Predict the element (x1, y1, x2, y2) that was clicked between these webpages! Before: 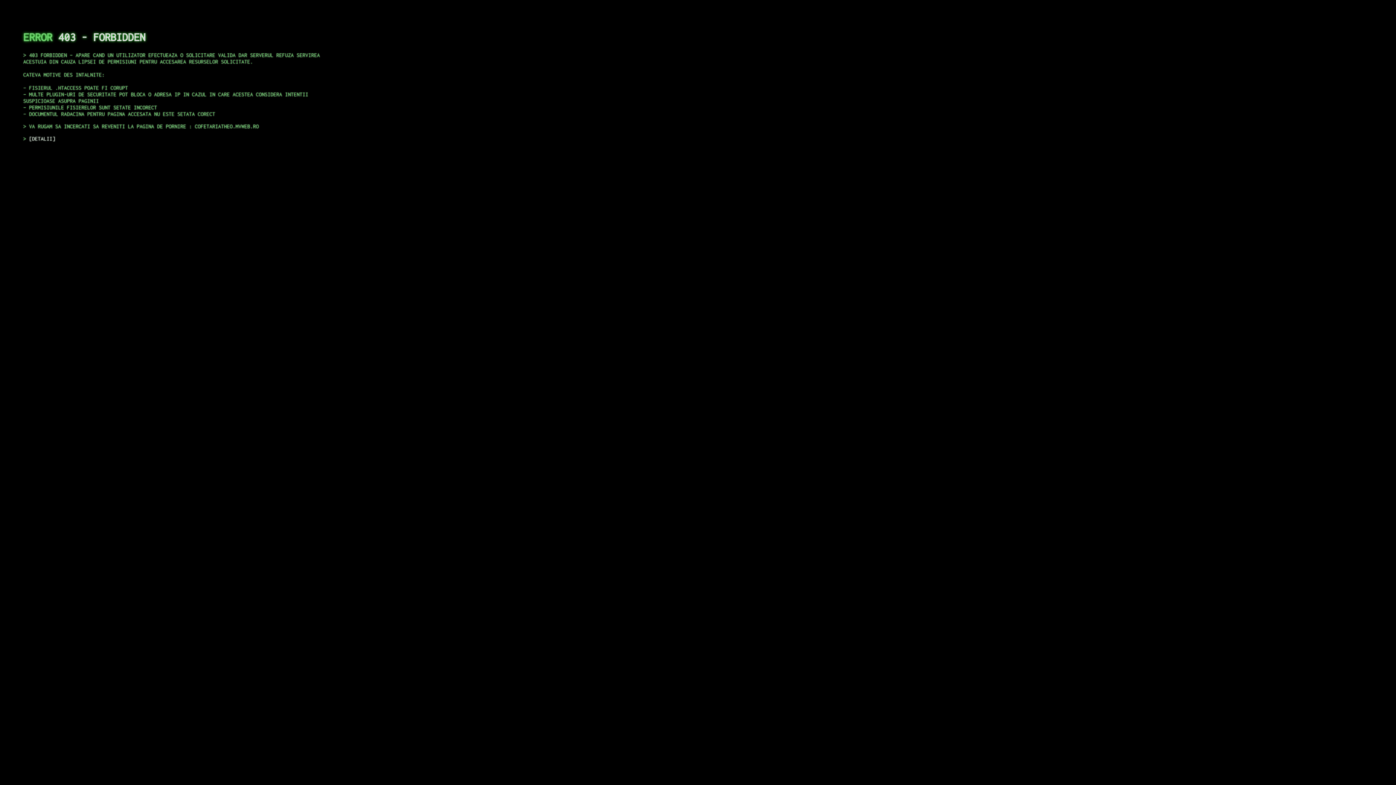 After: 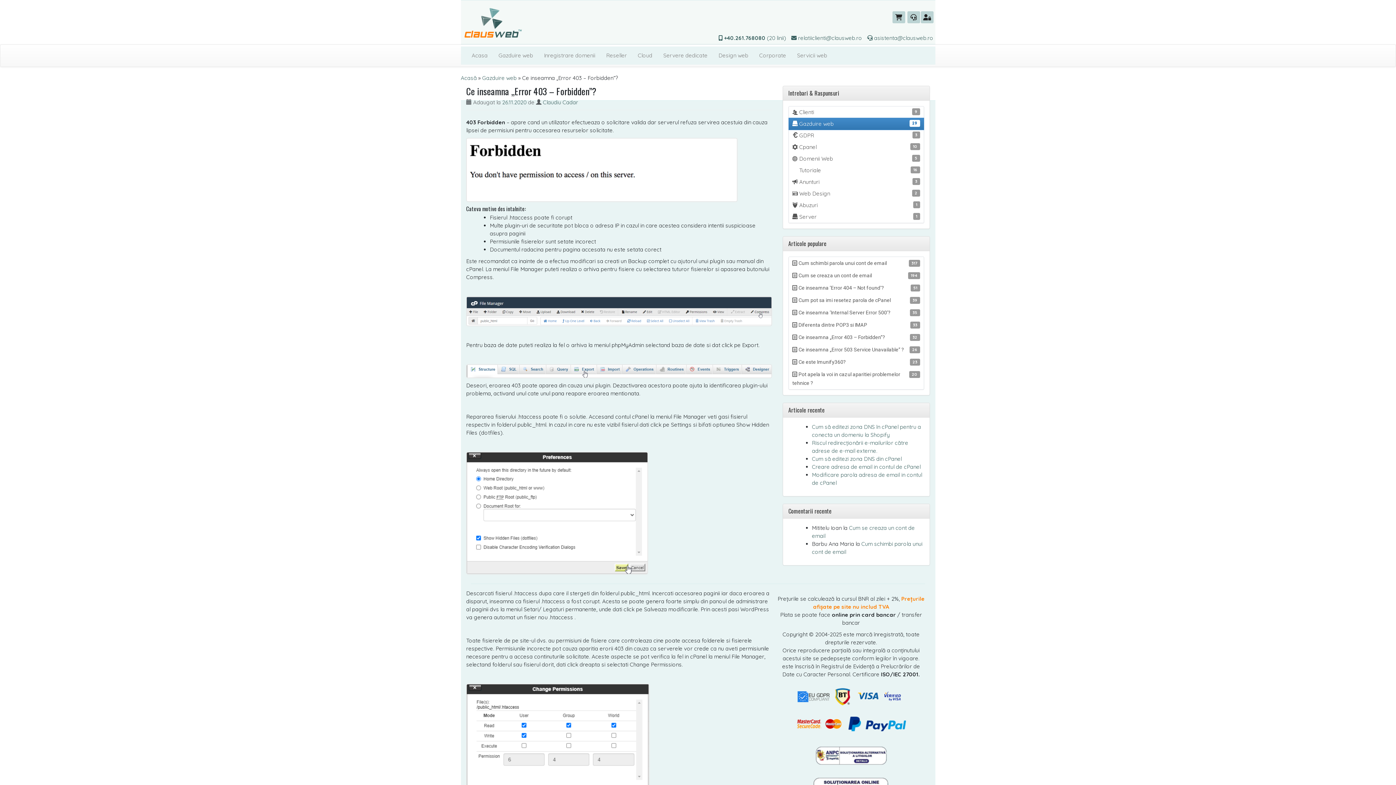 Action: label: DETALII bbox: (29, 135, 55, 141)